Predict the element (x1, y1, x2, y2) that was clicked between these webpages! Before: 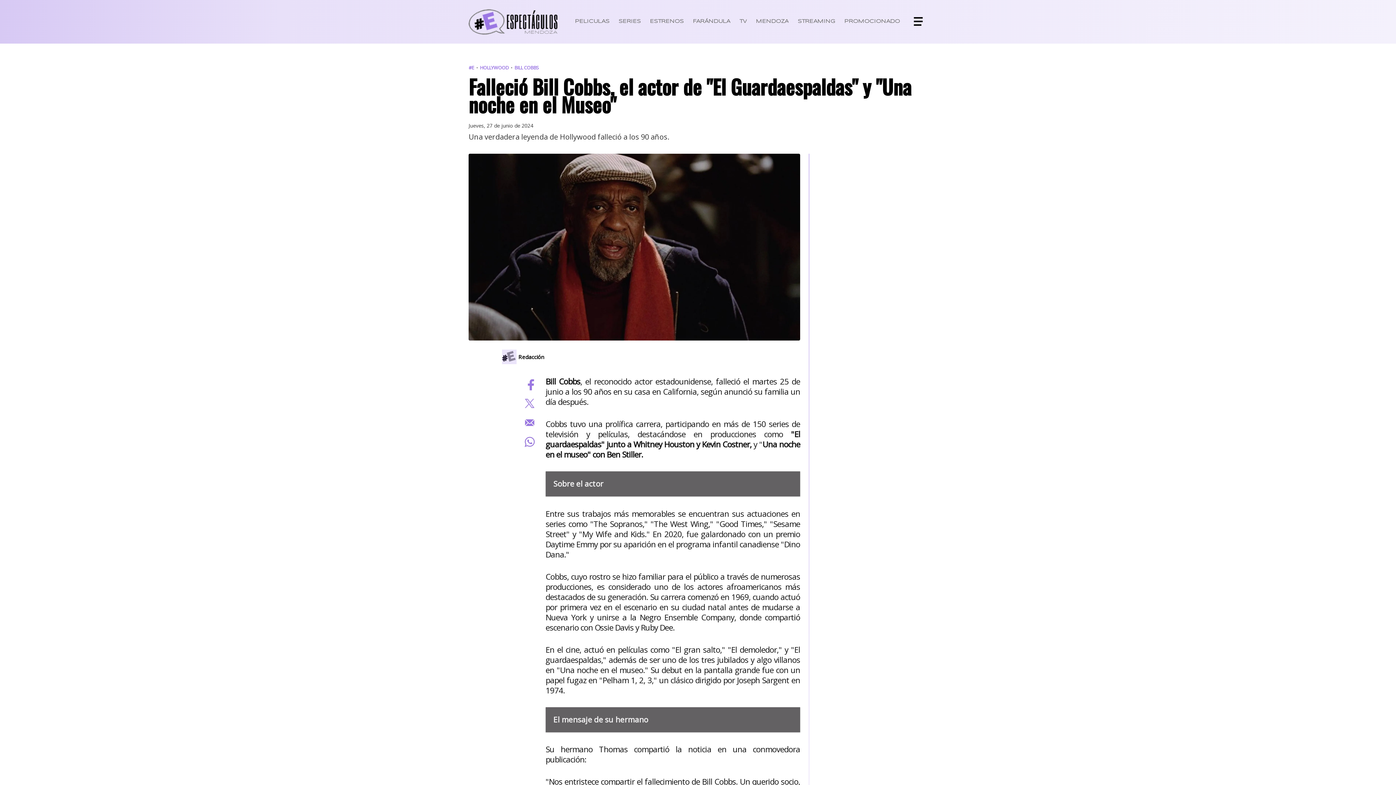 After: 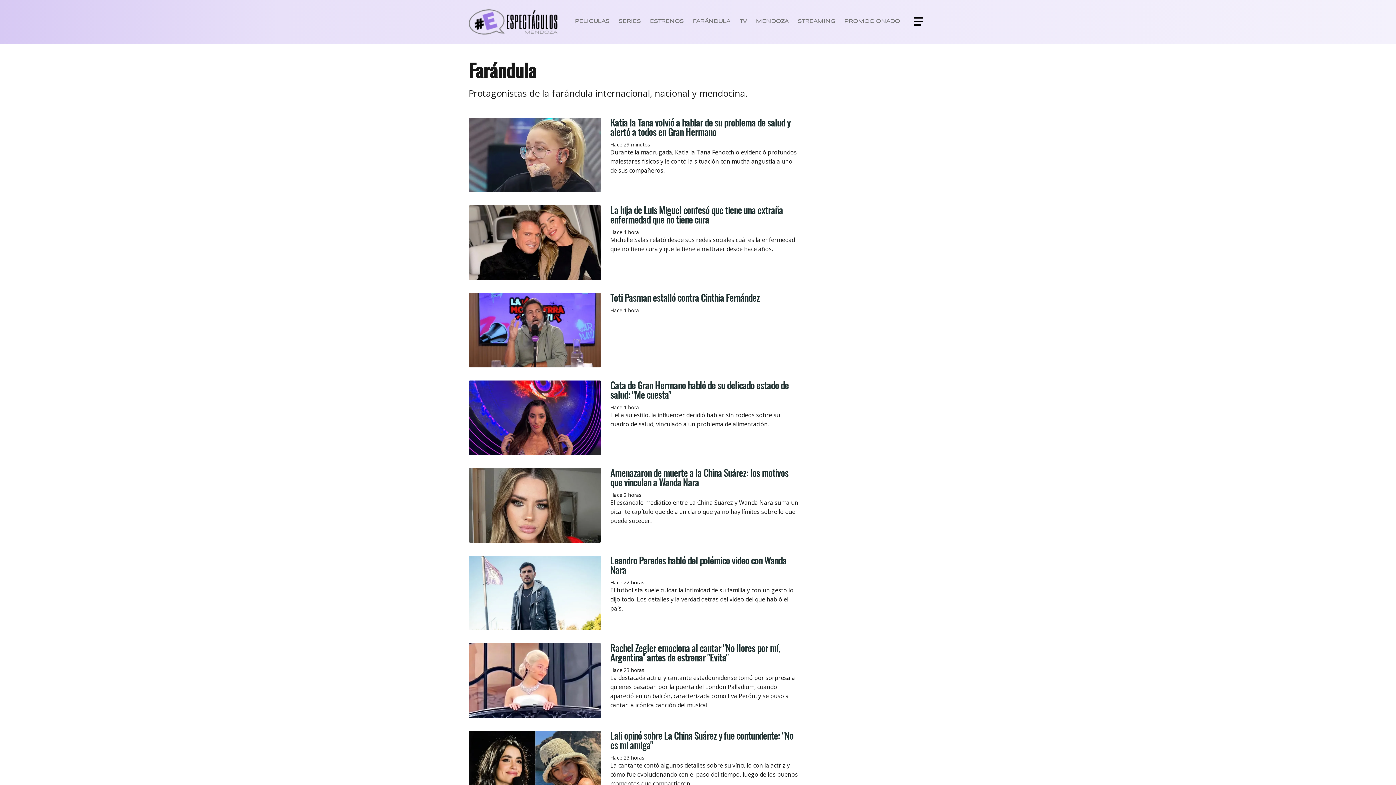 Action: label: FARÁNDULA bbox: (689, 14, 734, 28)